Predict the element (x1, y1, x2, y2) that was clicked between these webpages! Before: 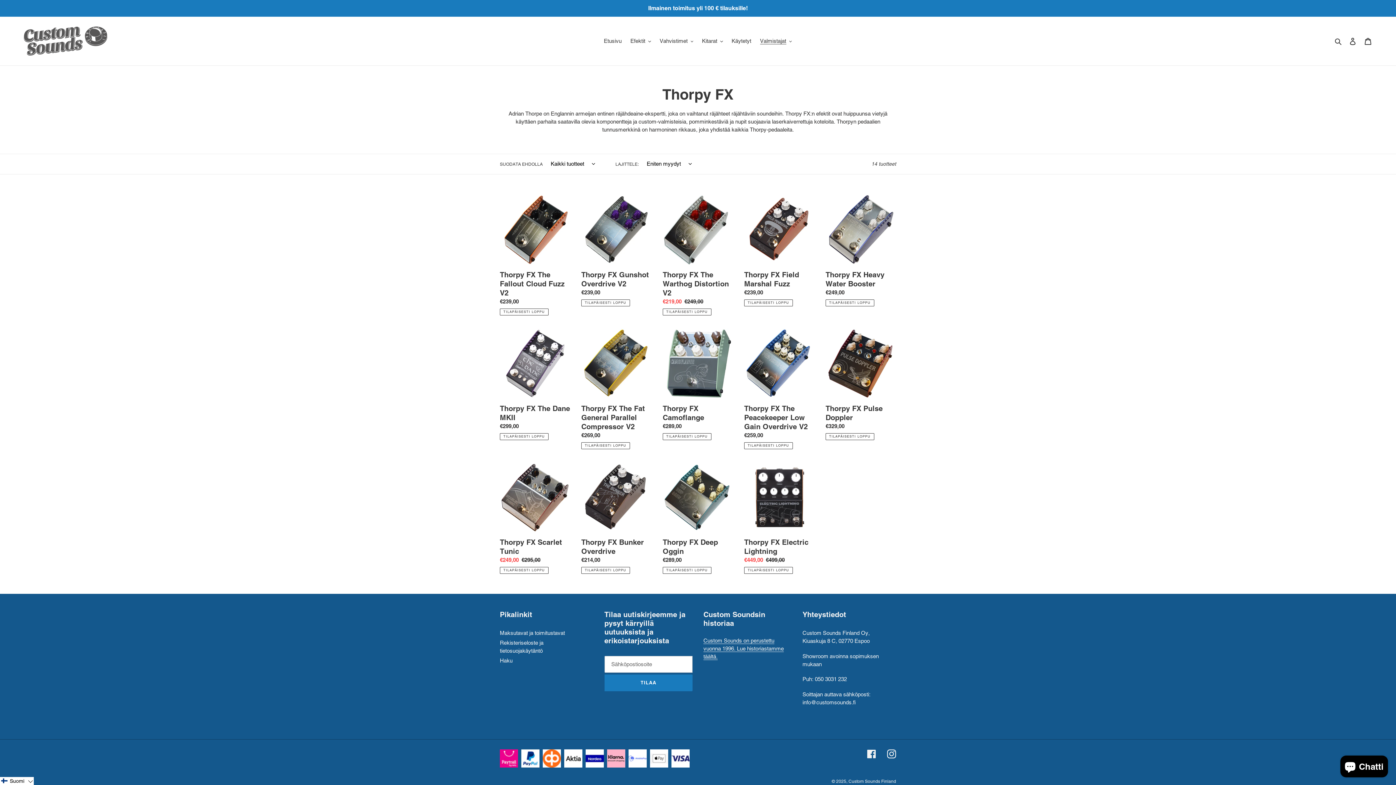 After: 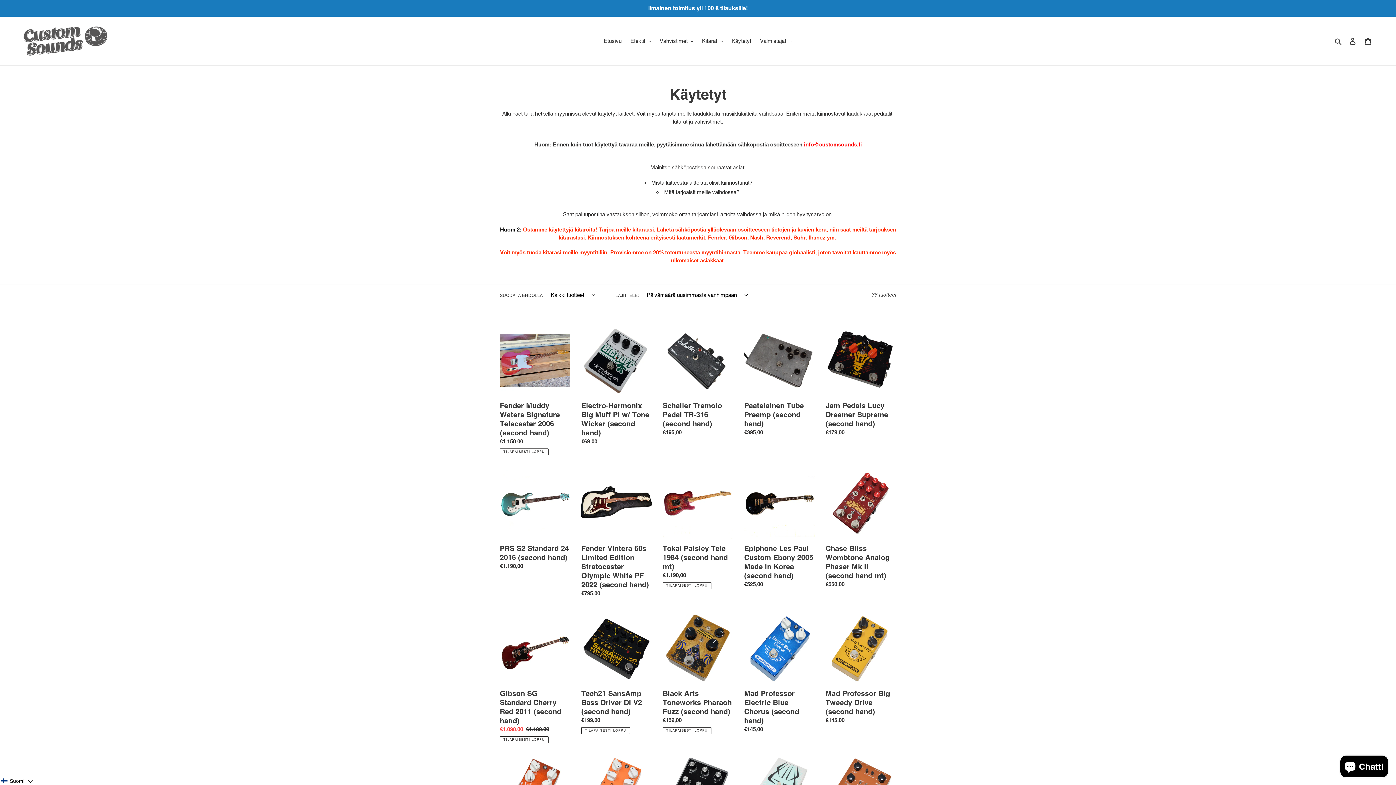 Action: bbox: (728, 36, 755, 46) label: Käytetyt